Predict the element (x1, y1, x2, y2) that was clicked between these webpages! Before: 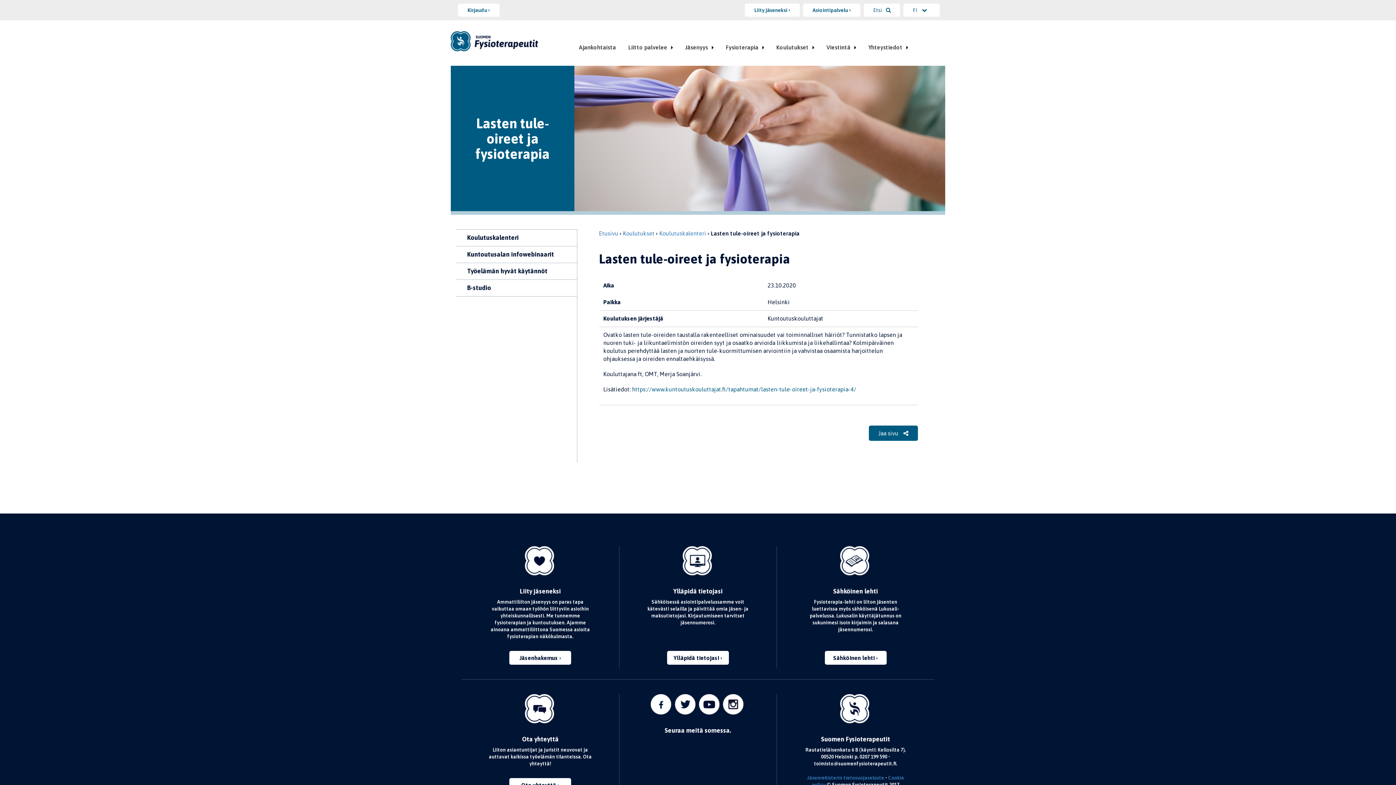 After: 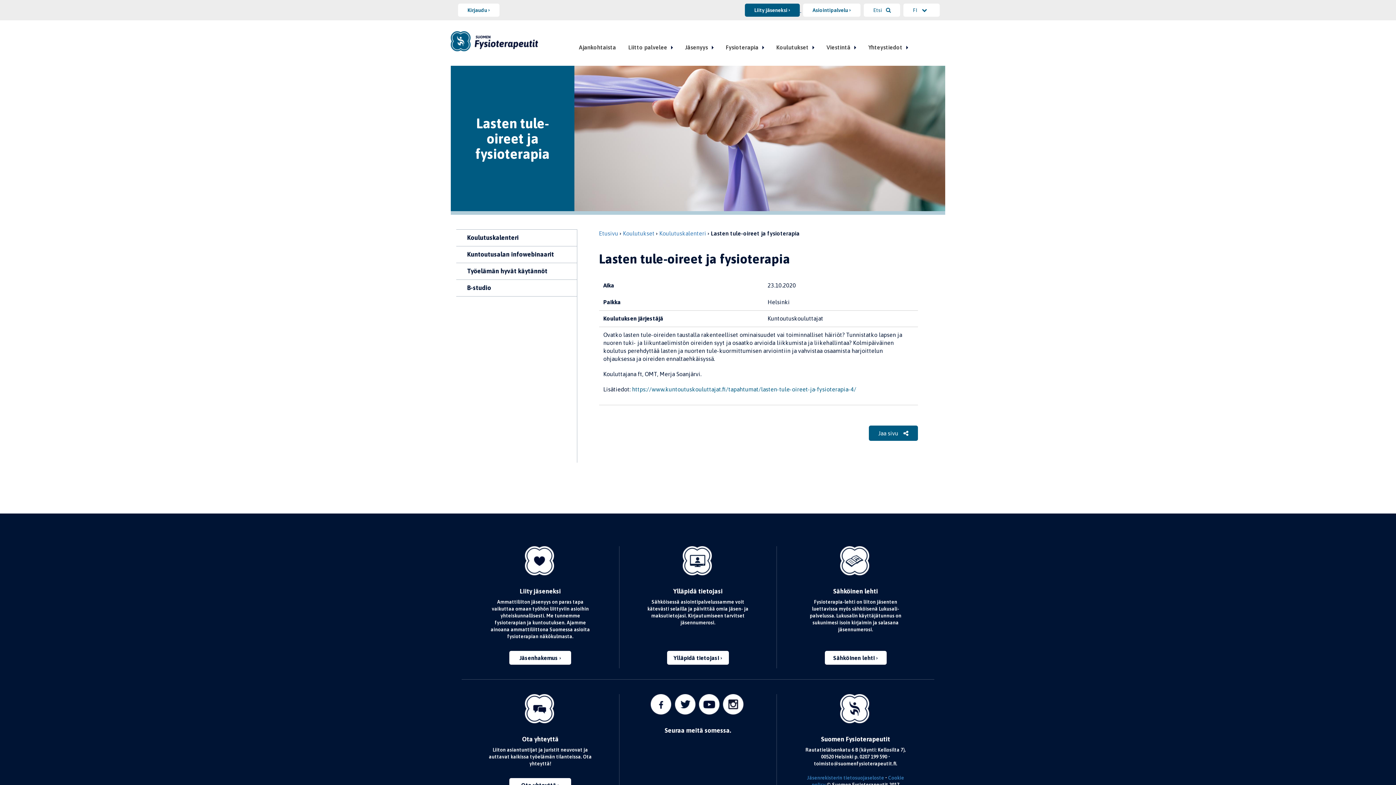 Action: bbox: (743, 6, 801, 13) label: Liity jäseneksi  